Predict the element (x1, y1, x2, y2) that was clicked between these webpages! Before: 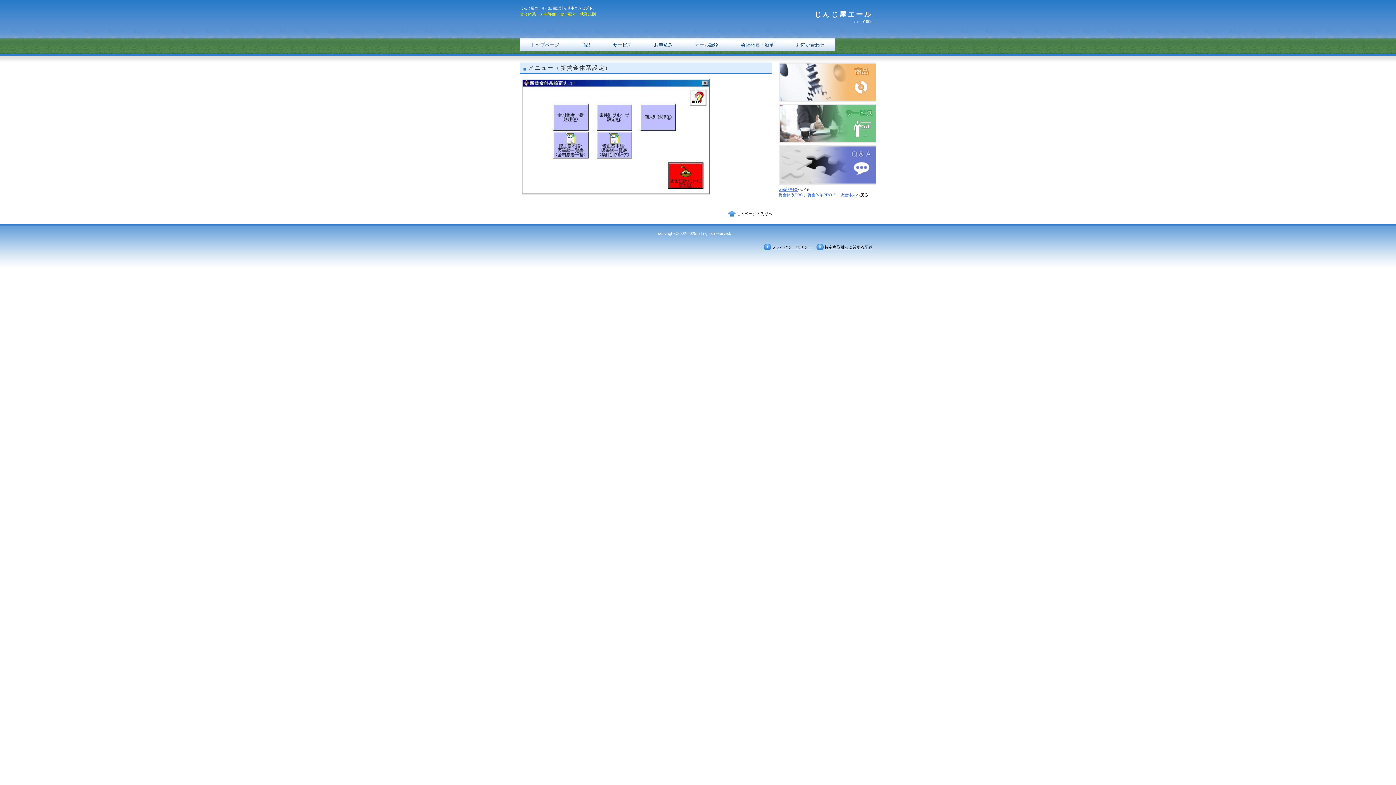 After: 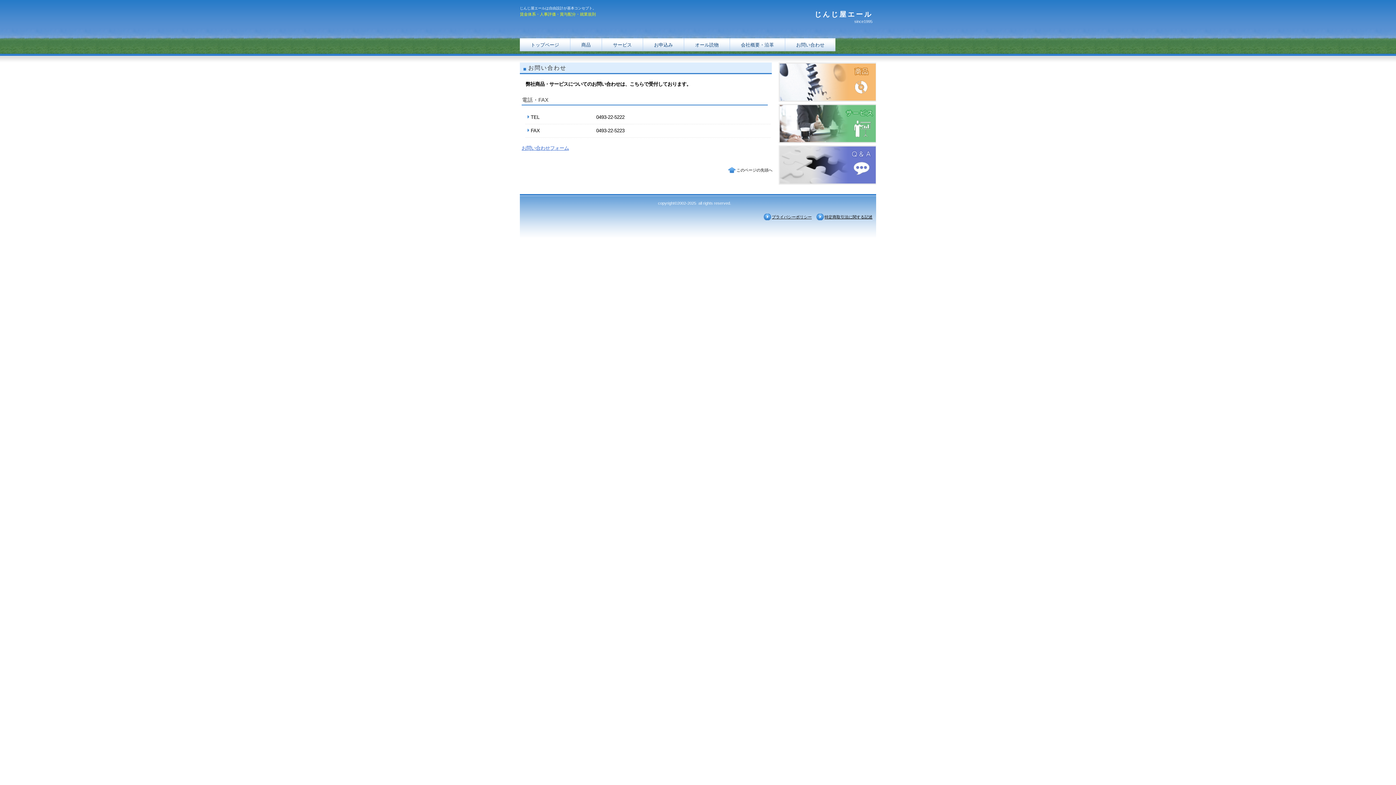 Action: label: お問い合わせ bbox: (785, 38, 835, 51)